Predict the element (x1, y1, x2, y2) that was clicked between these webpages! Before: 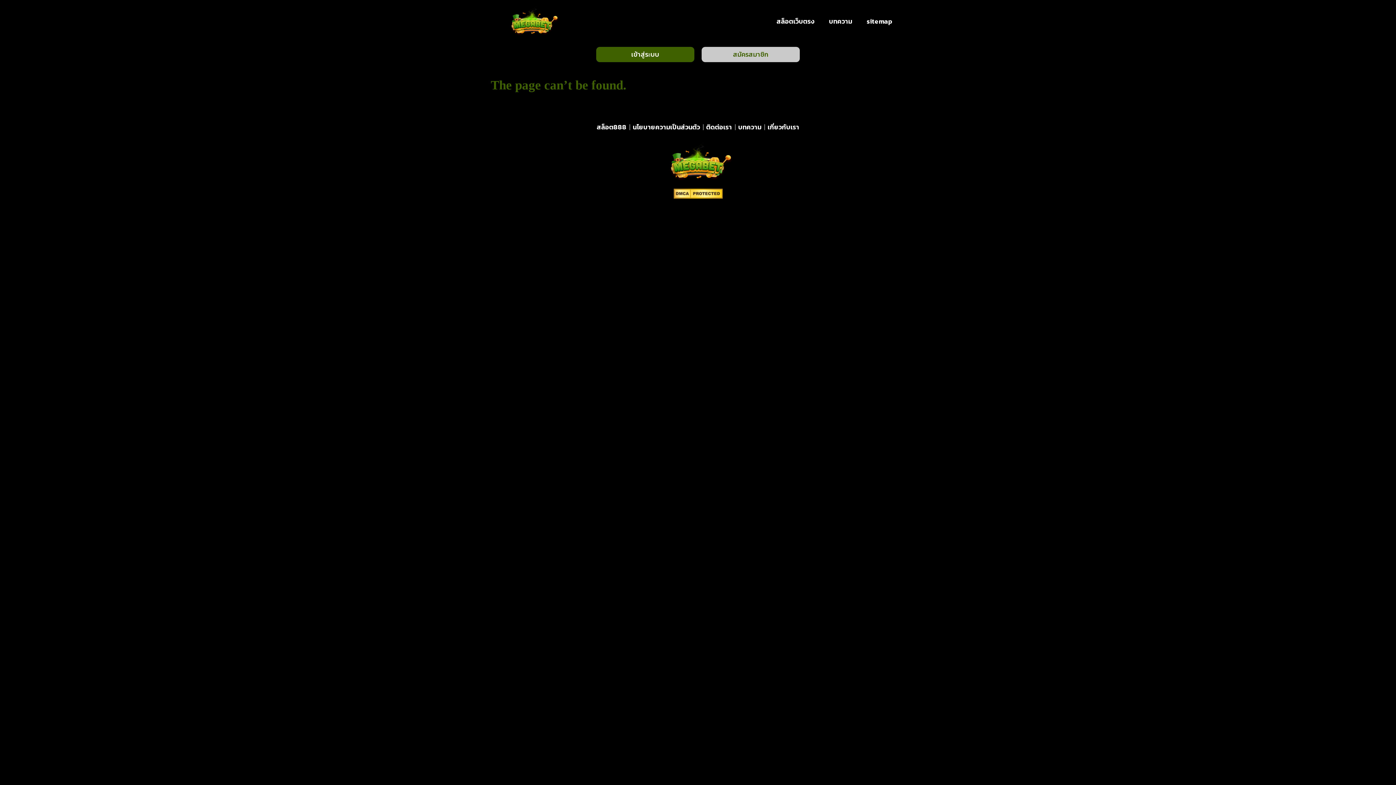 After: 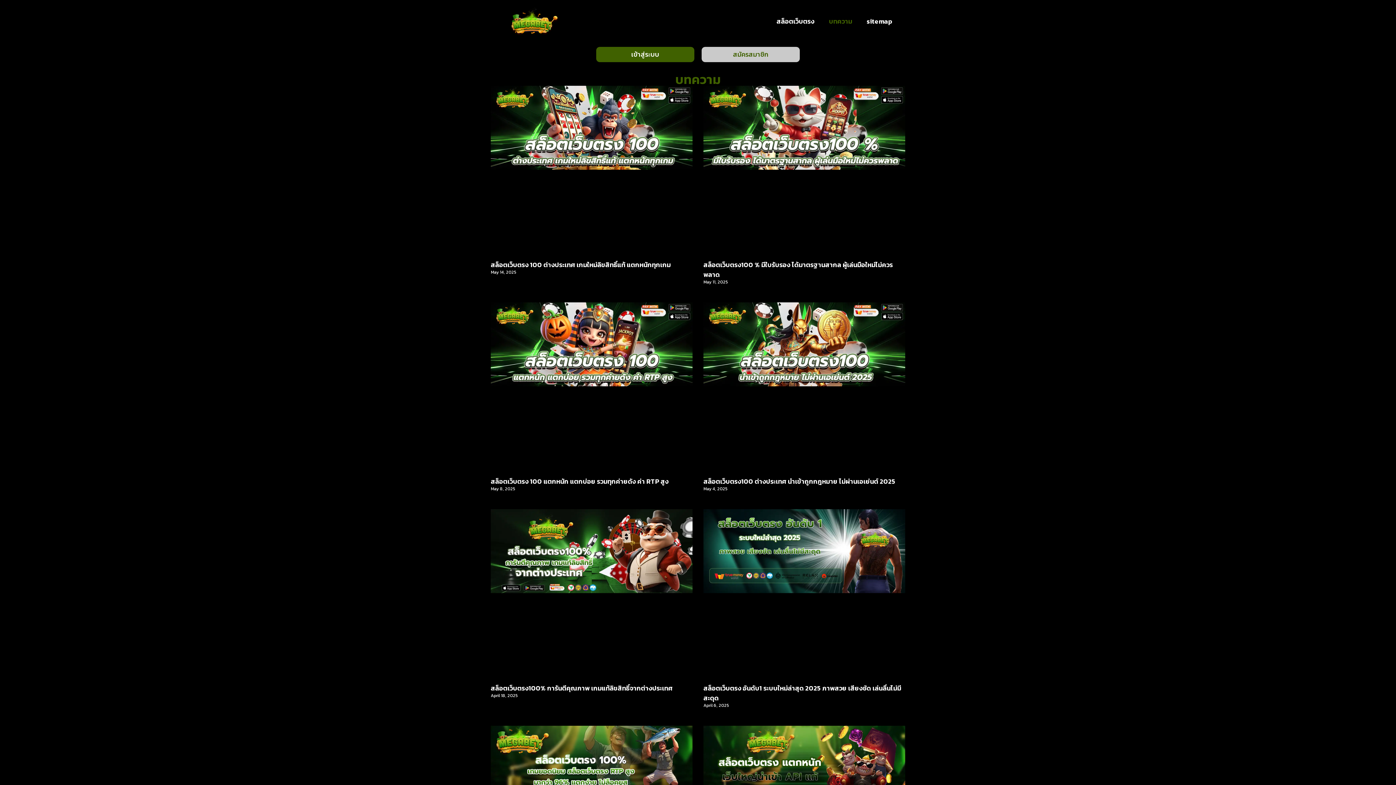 Action: label: บทความ bbox: (821, 12, 859, 29)